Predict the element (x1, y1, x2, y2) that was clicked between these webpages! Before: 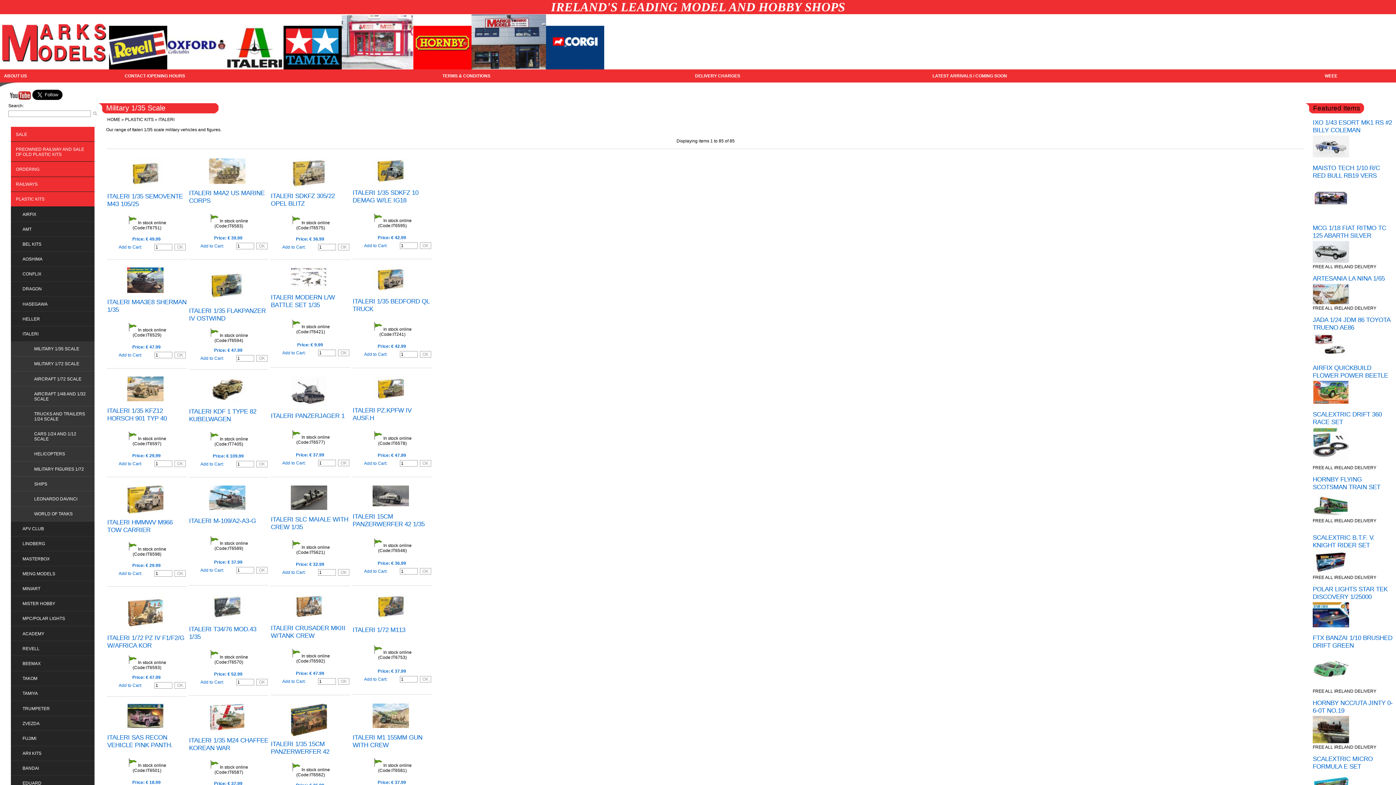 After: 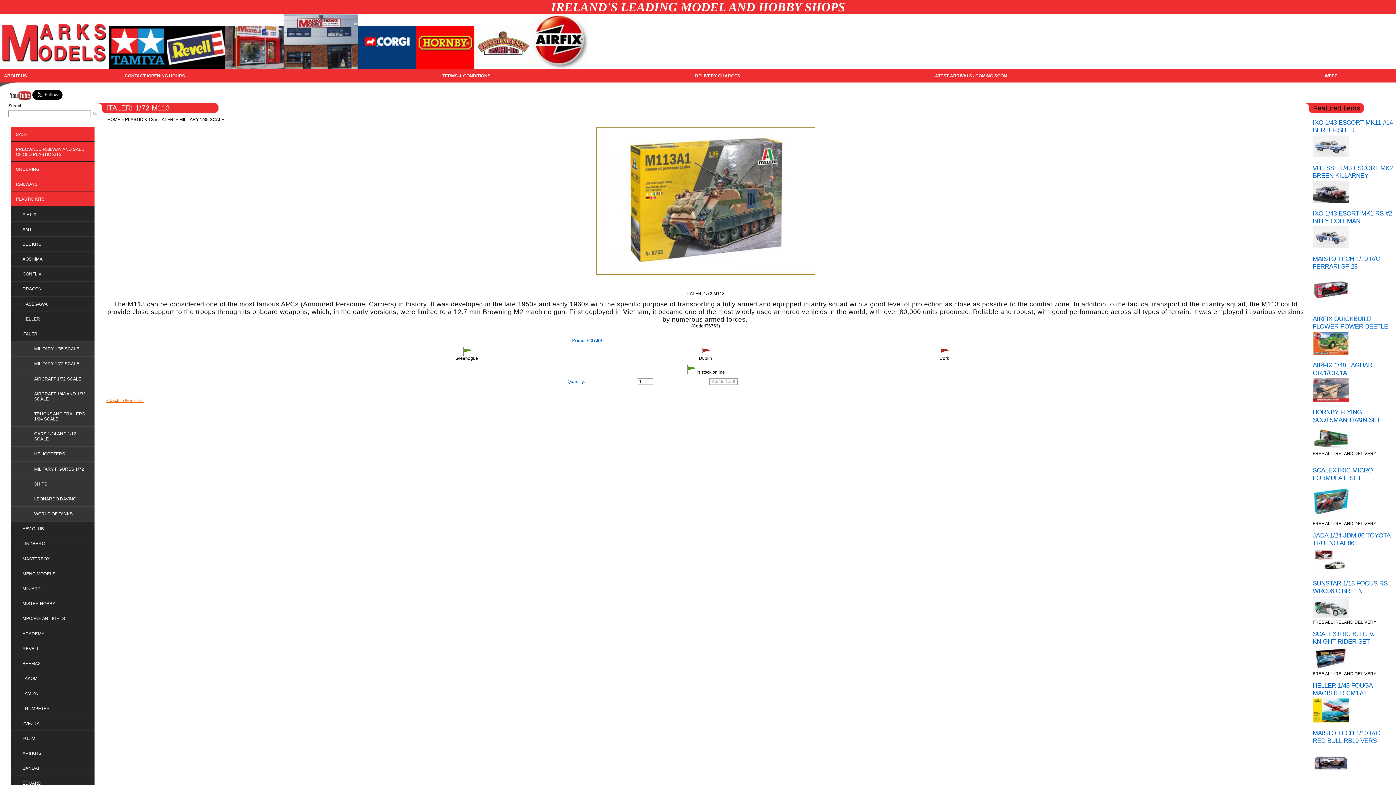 Action: label: ITALERI 1/72 M113 bbox: (352, 626, 405, 633)